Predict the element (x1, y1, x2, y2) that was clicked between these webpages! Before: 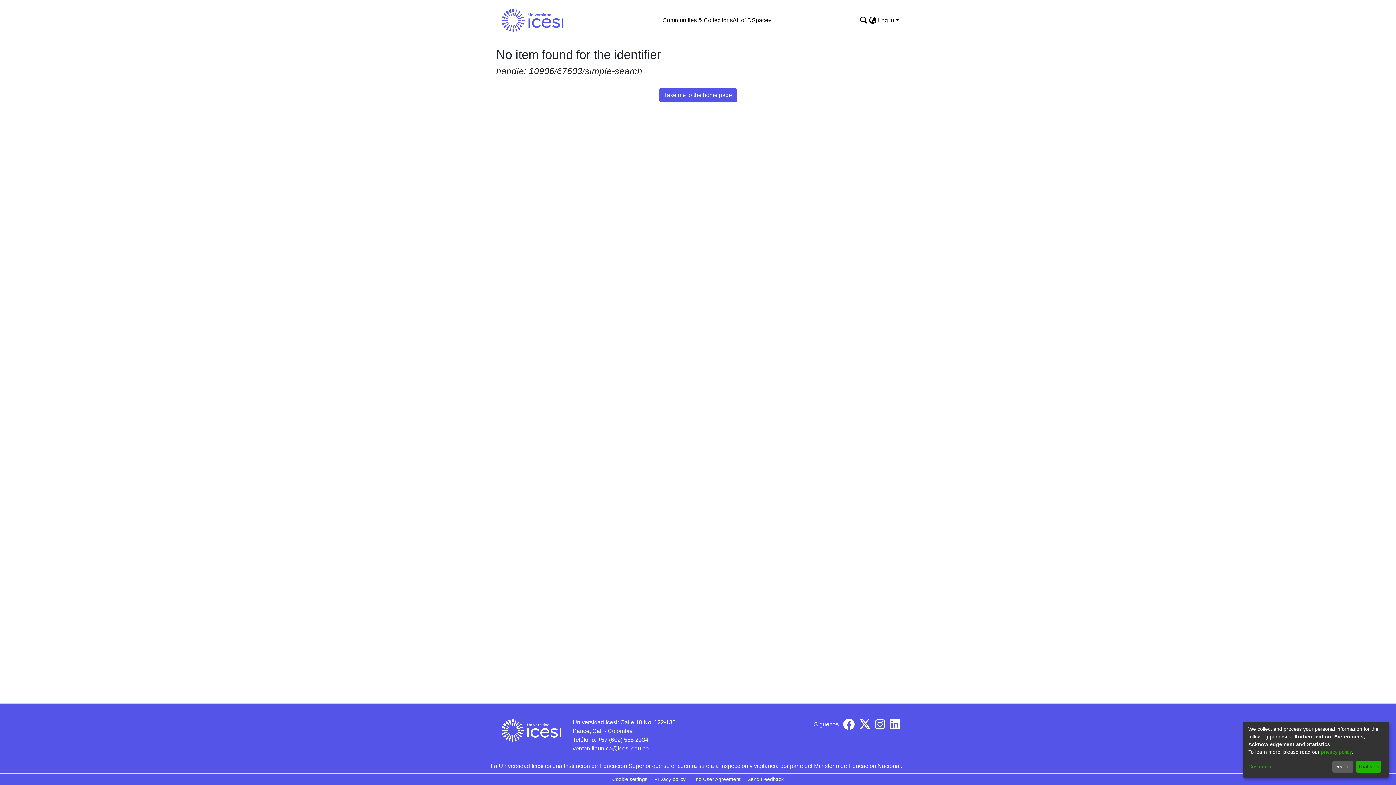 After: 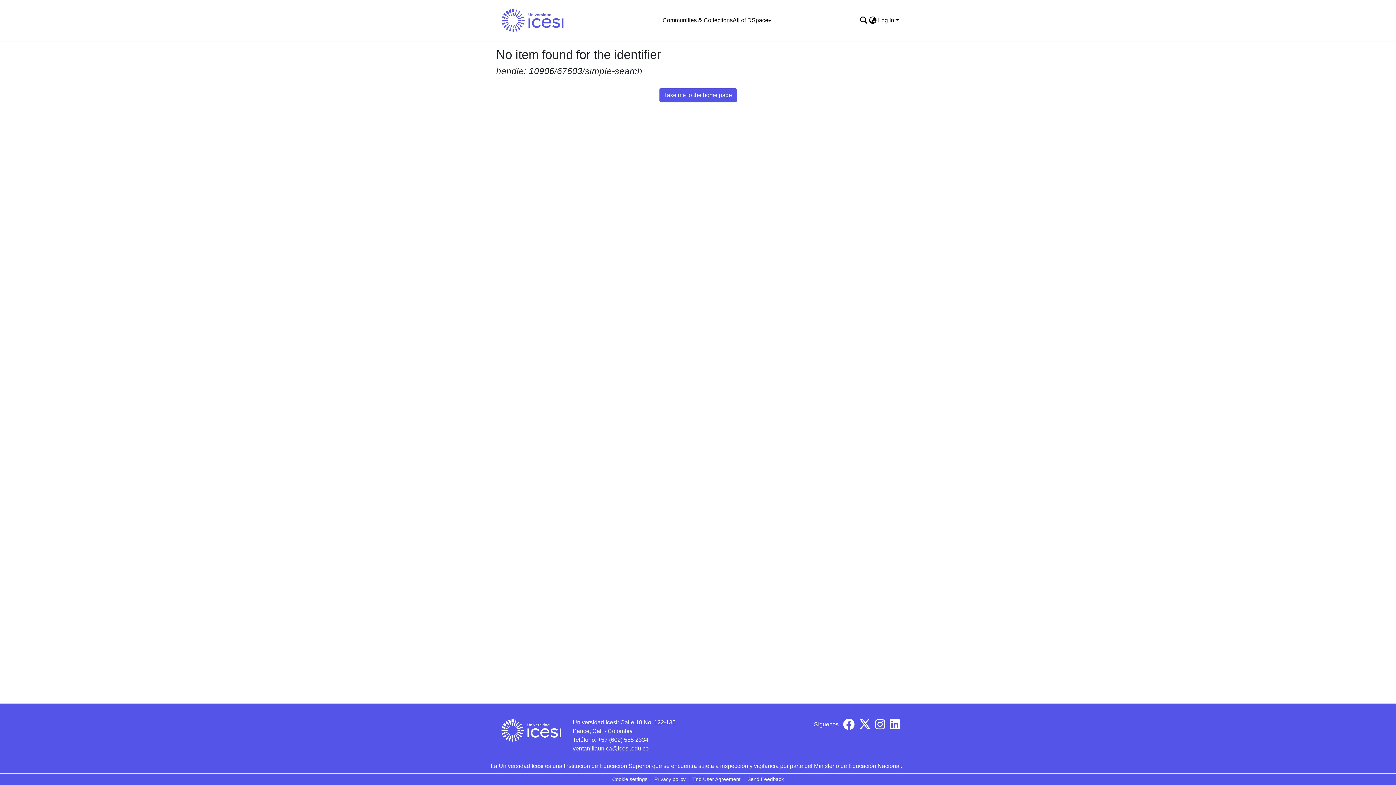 Action: label: That's ok bbox: (1356, 761, 1381, 773)